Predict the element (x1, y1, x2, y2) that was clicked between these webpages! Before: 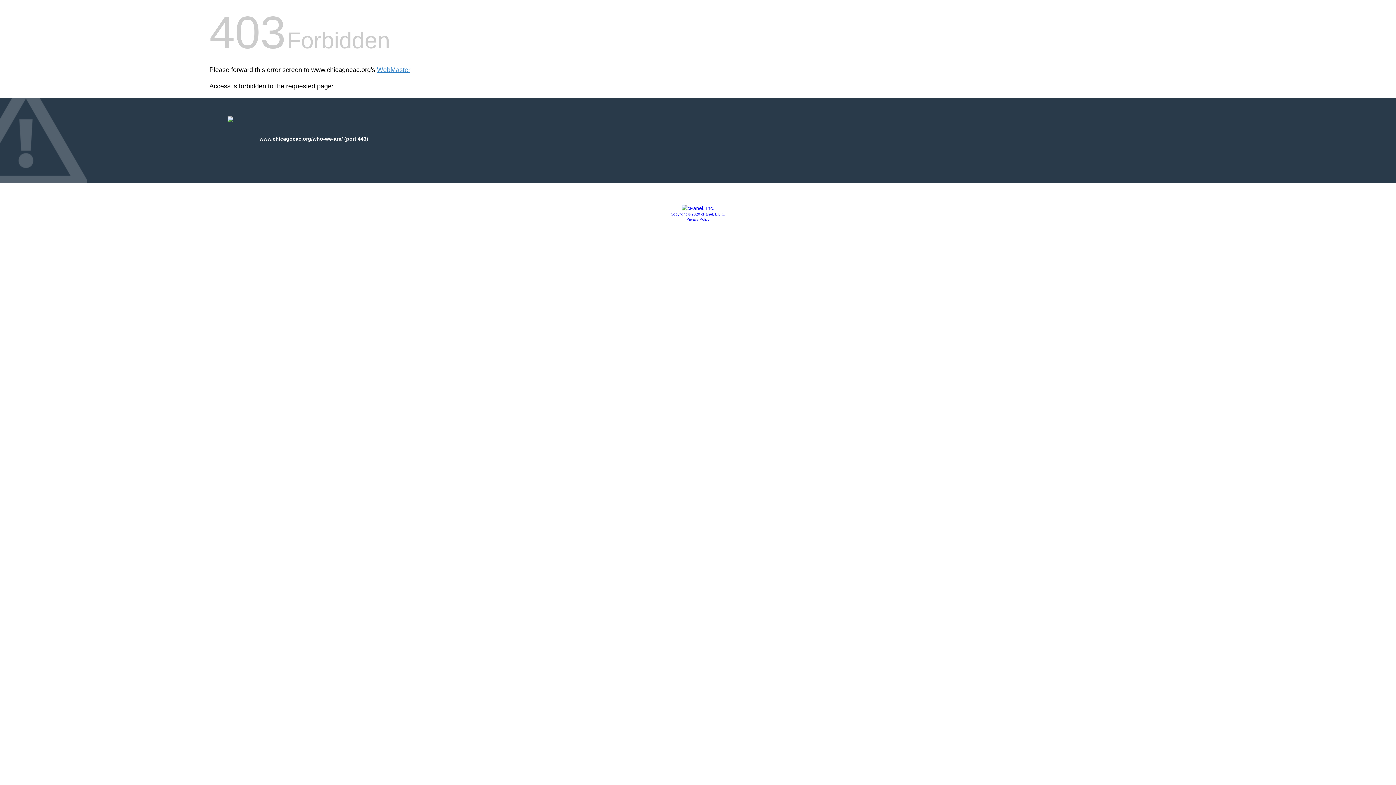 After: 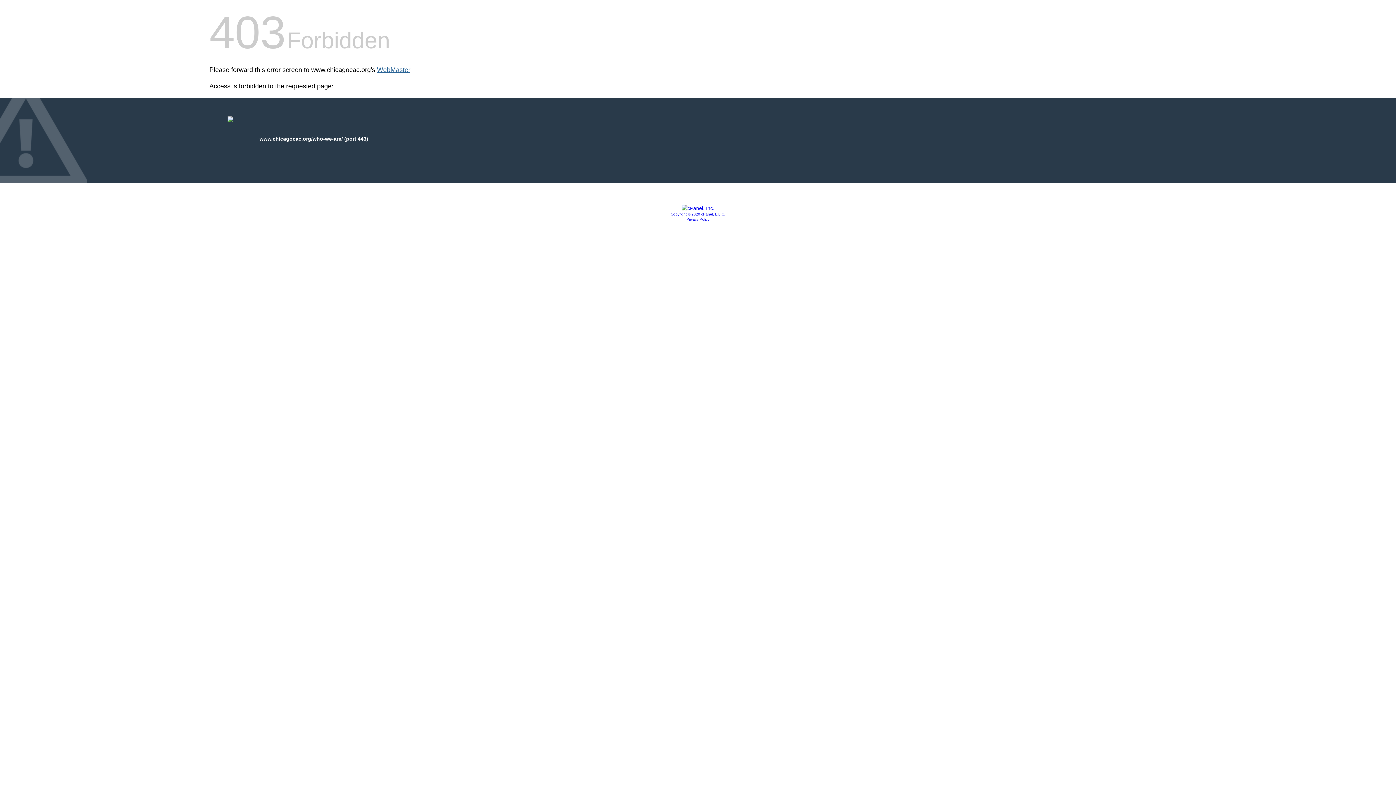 Action: label: WebMaster bbox: (377, 66, 410, 73)